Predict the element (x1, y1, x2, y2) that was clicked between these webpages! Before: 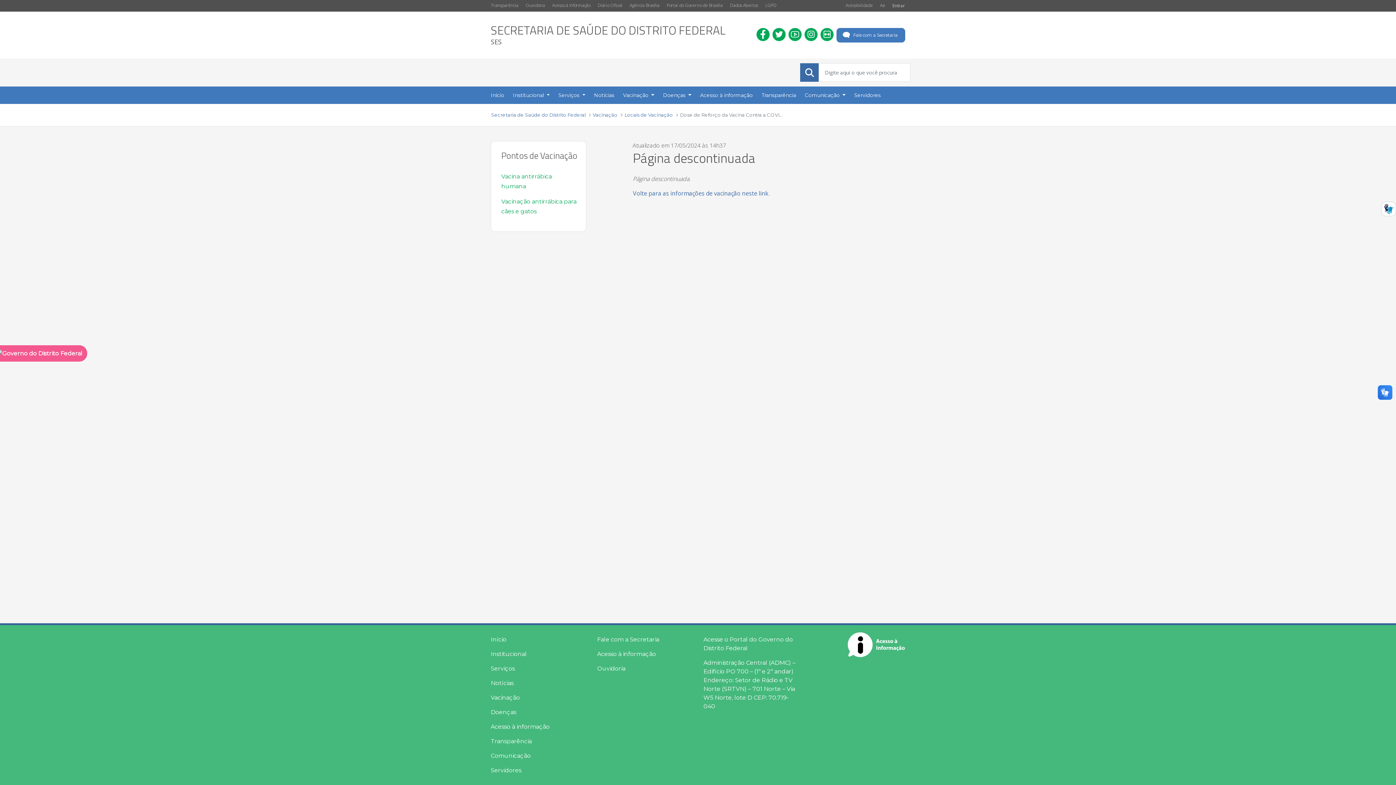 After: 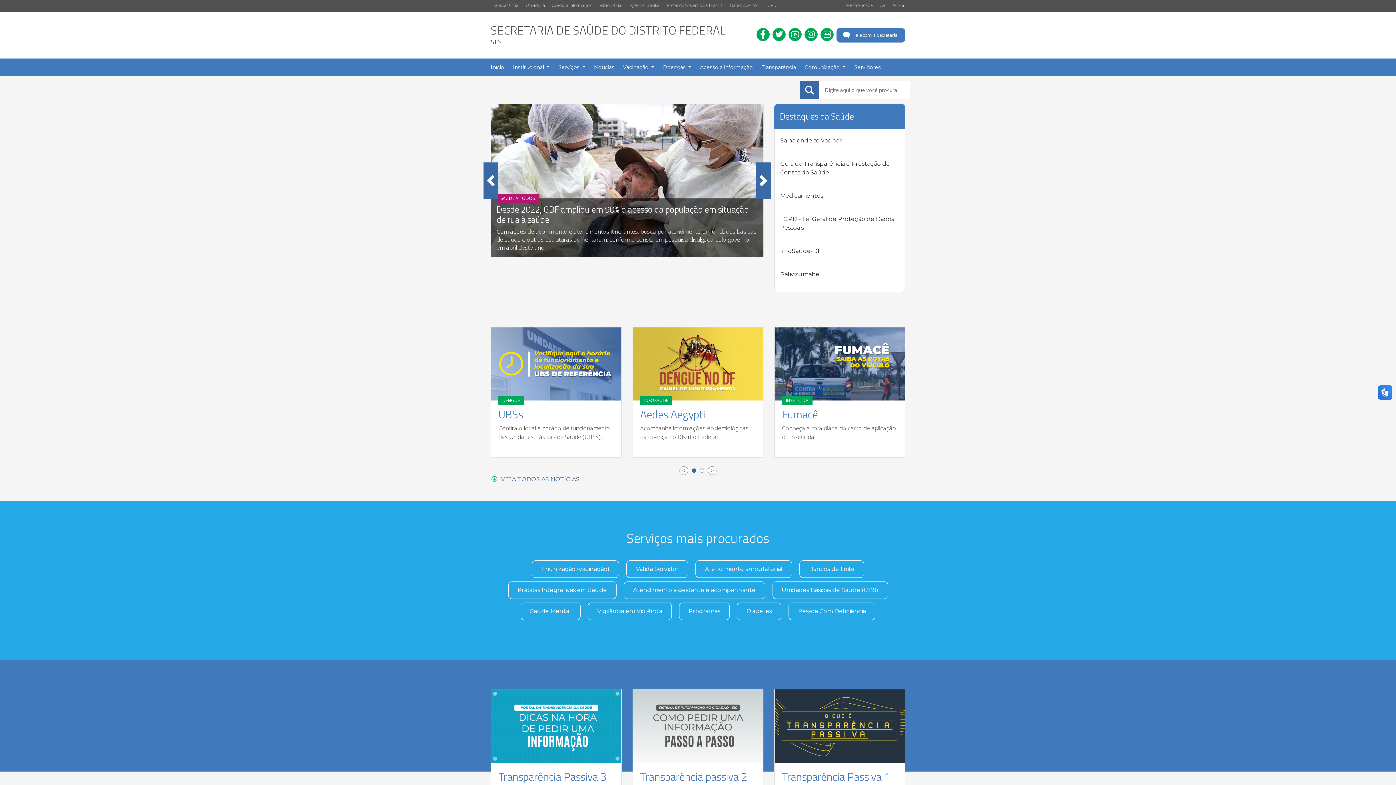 Action: bbox: (490, 23, 725, 46) label: SECRETARIA DE SAÚDE DO DISTRITO FEDERAL

SES